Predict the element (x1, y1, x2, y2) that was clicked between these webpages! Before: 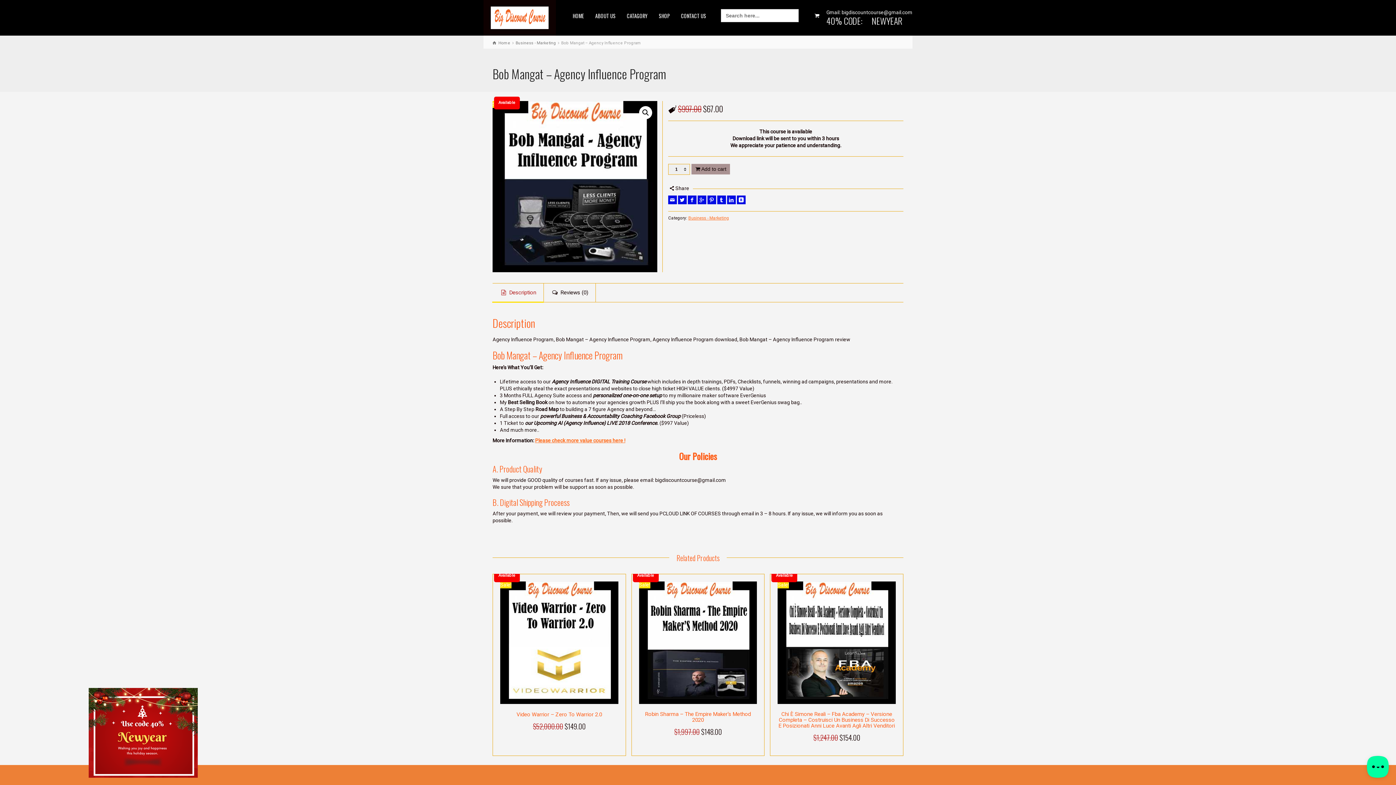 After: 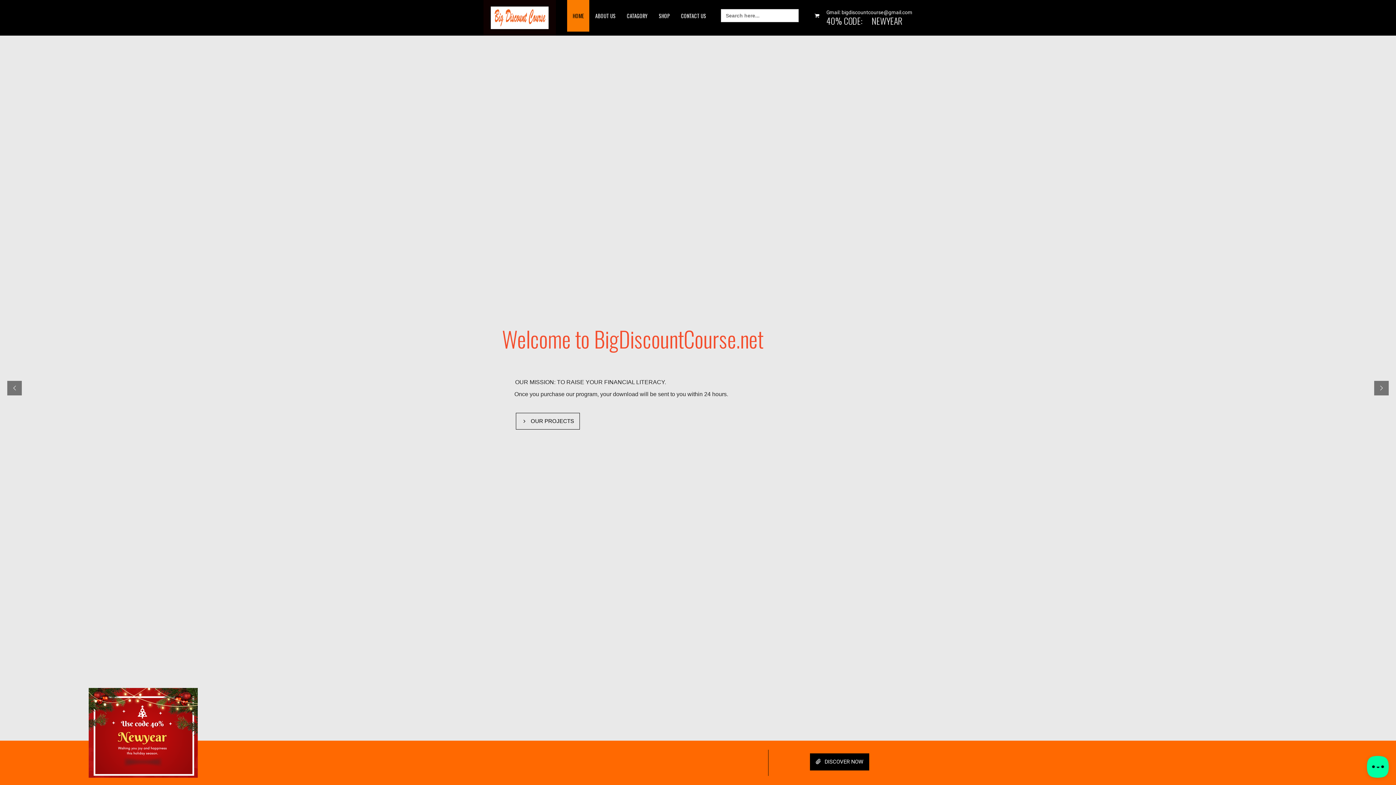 Action: bbox: (567, 0, 589, 31) label: HOME